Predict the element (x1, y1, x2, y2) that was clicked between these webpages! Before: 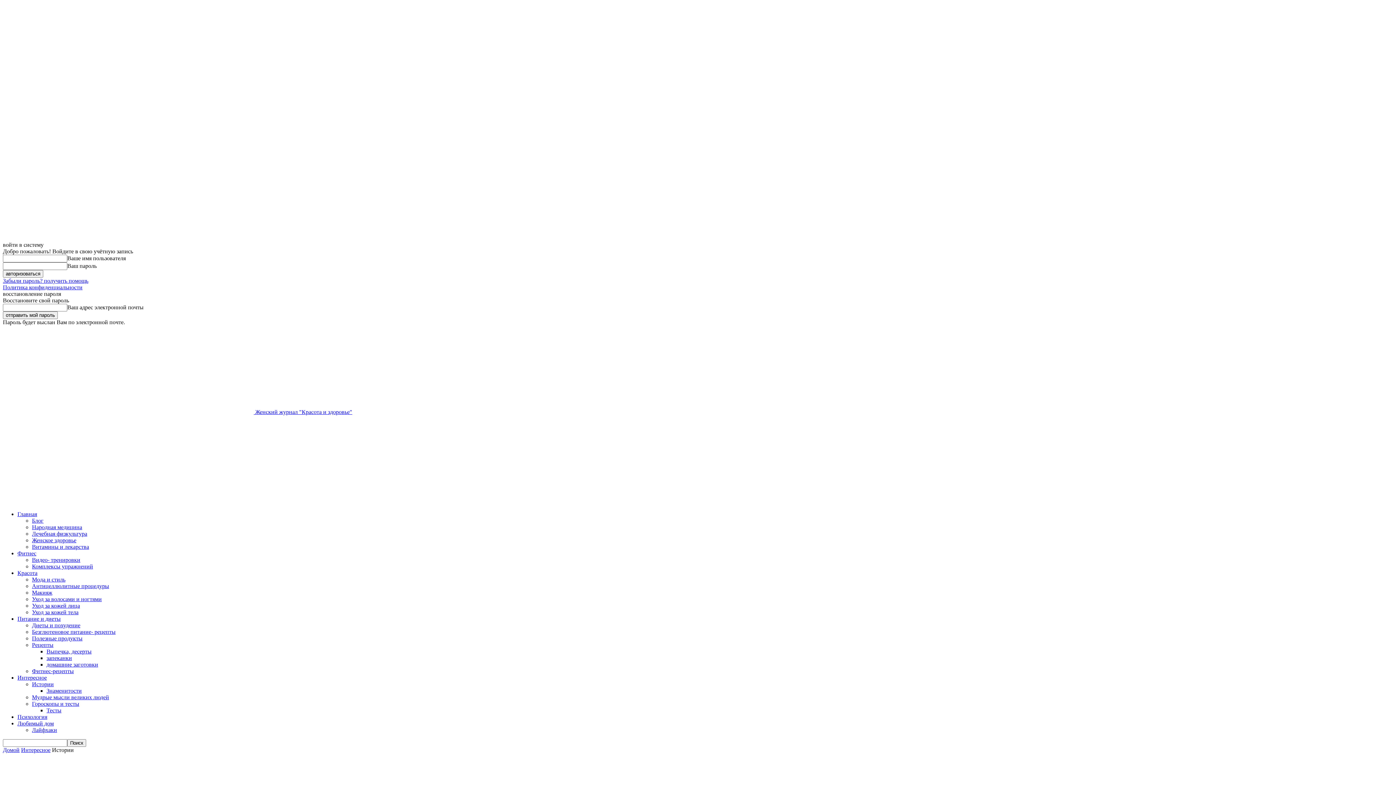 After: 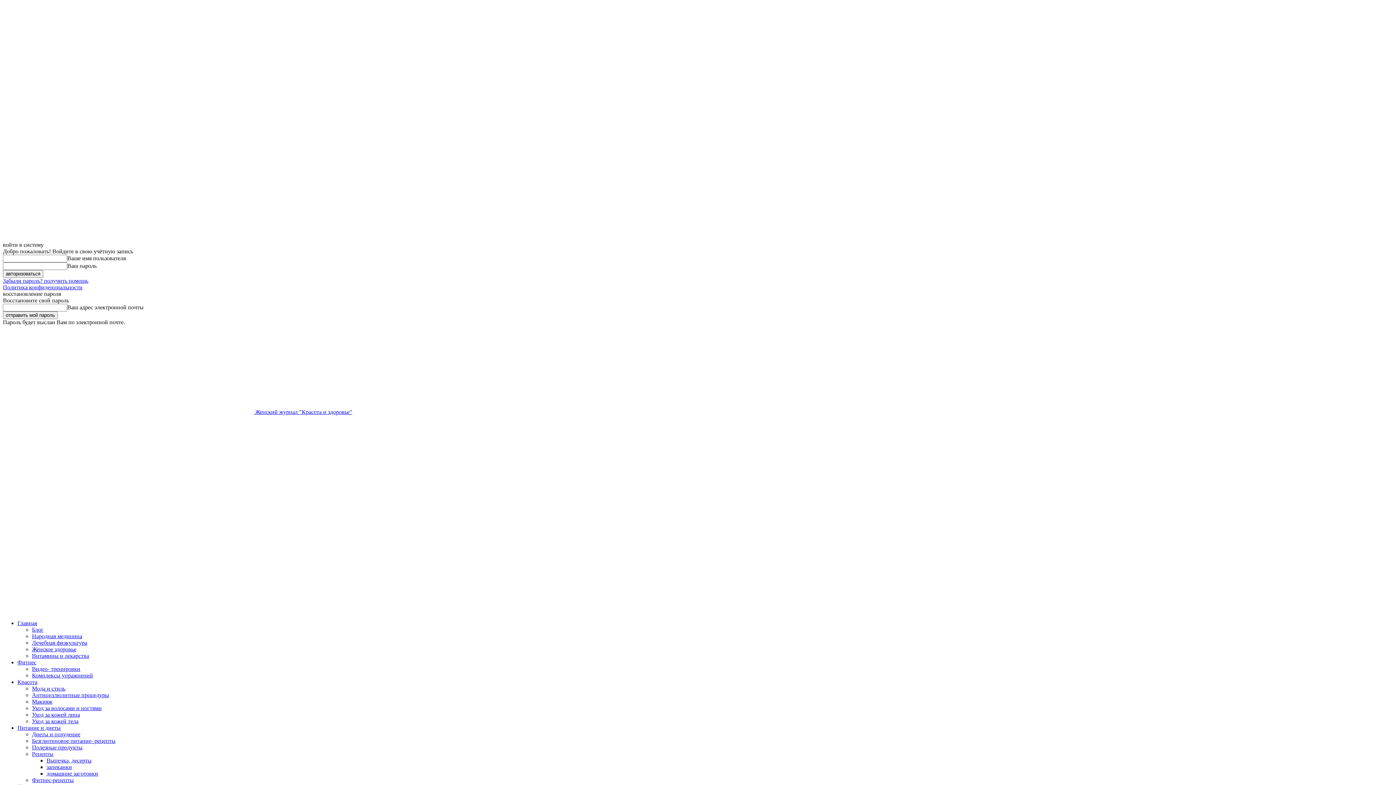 Action: bbox: (32, 701, 79, 707) label: Гороскопы и тесты